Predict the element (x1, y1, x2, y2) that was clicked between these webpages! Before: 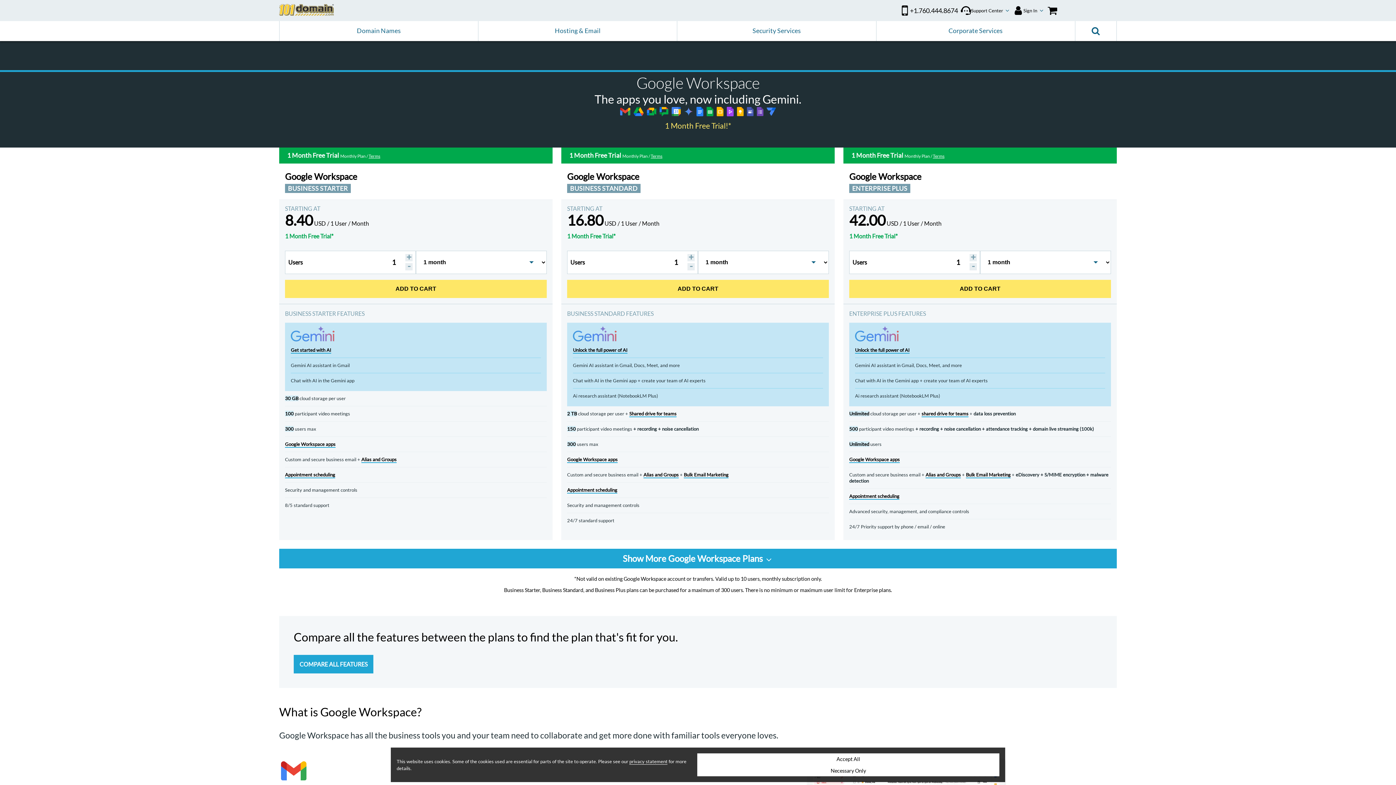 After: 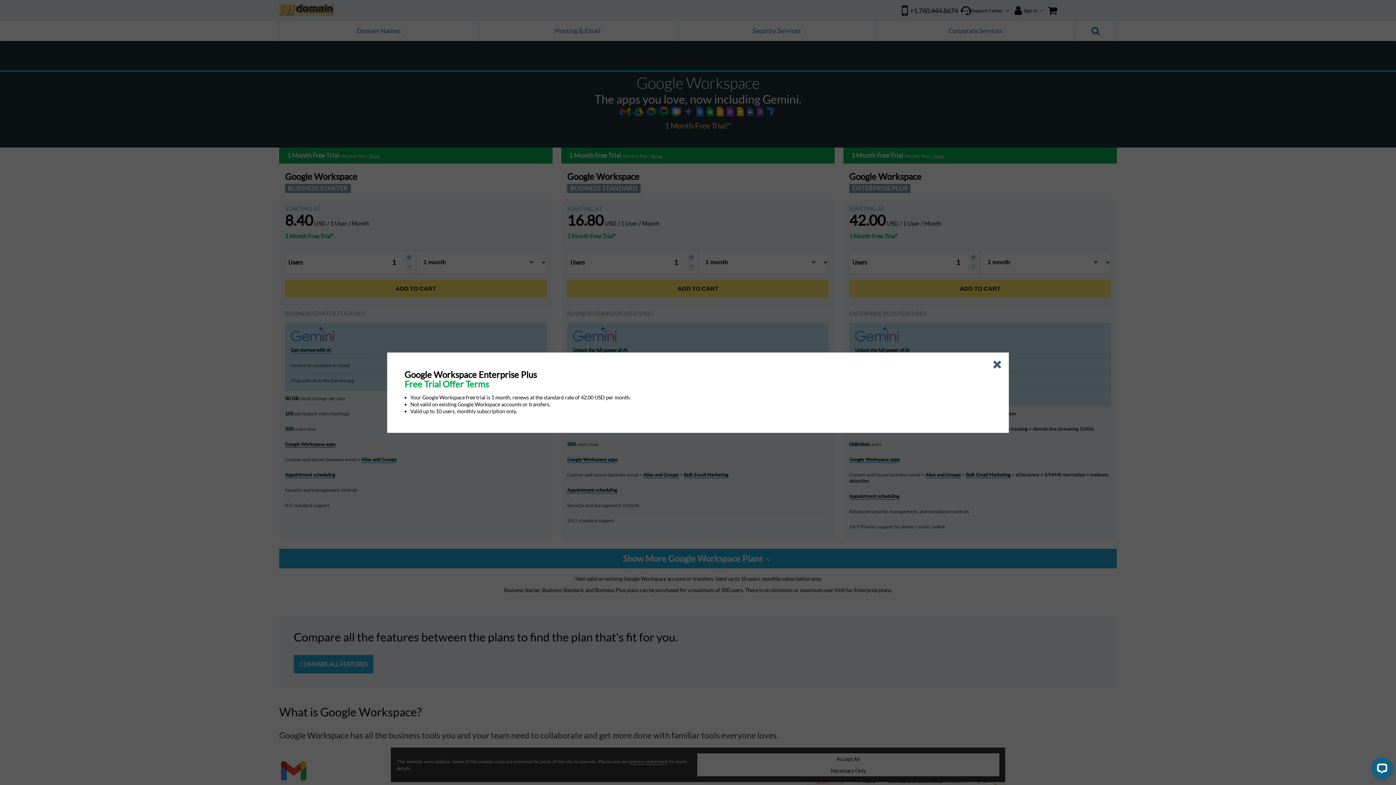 Action: bbox: (933, 153, 944, 158) label: Terms